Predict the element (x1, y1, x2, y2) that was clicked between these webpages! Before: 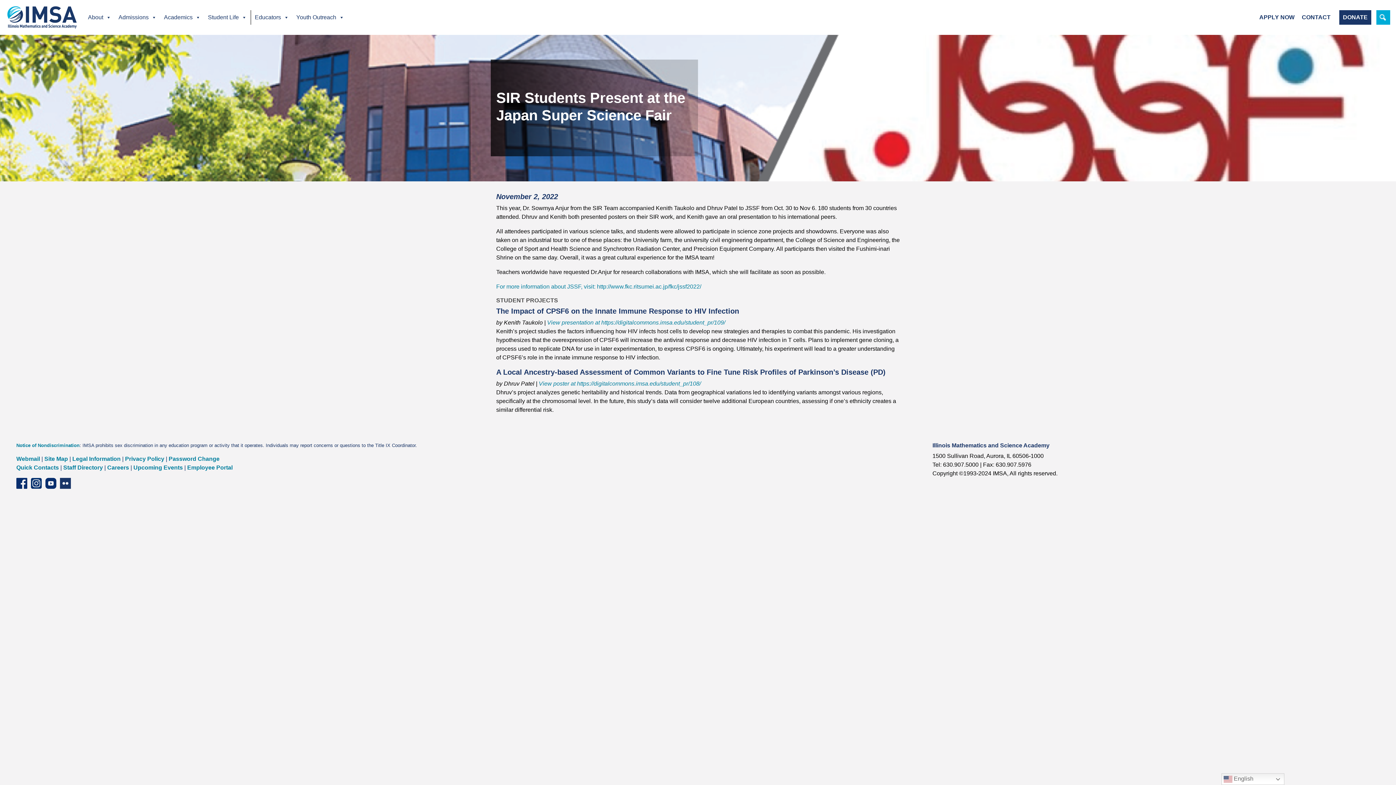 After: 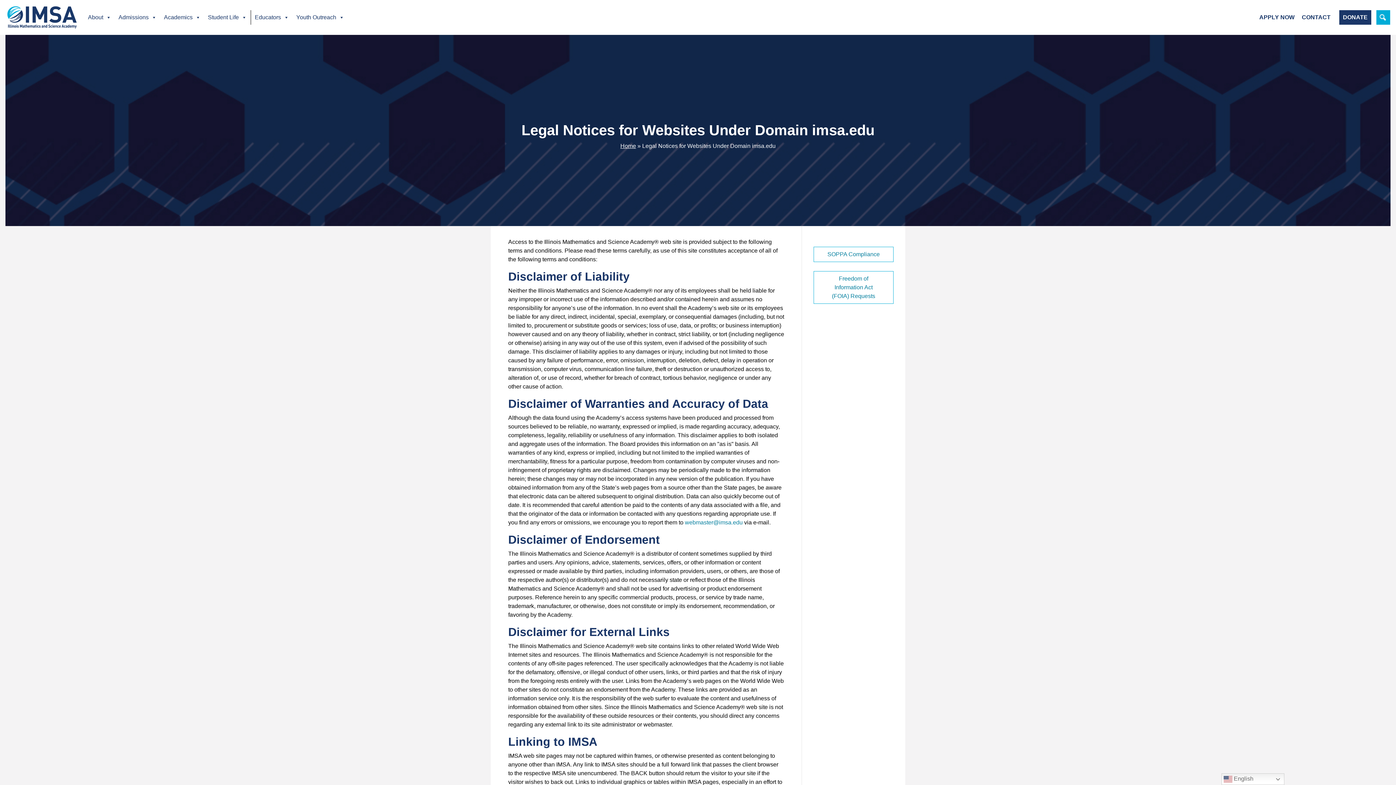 Action: bbox: (72, 455, 120, 462) label: Legal Information